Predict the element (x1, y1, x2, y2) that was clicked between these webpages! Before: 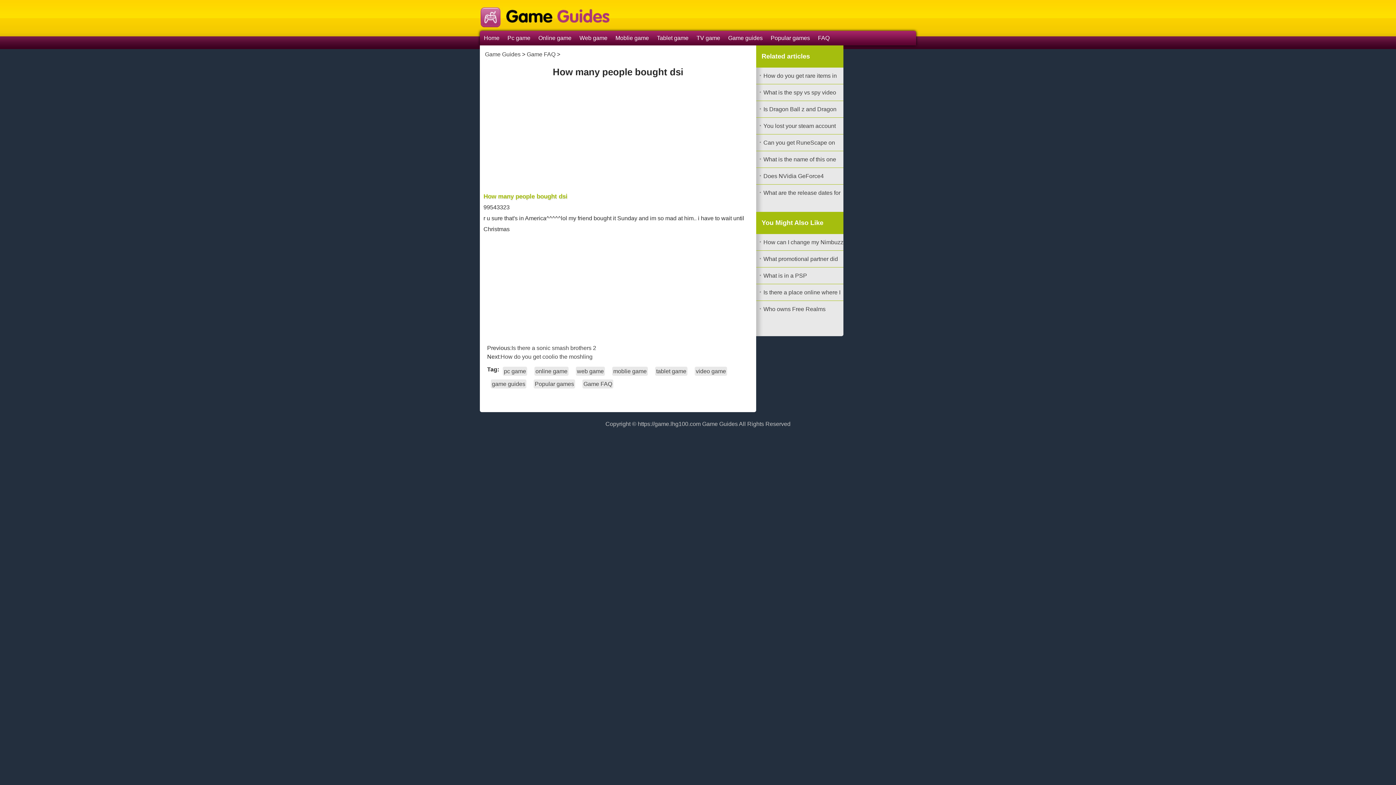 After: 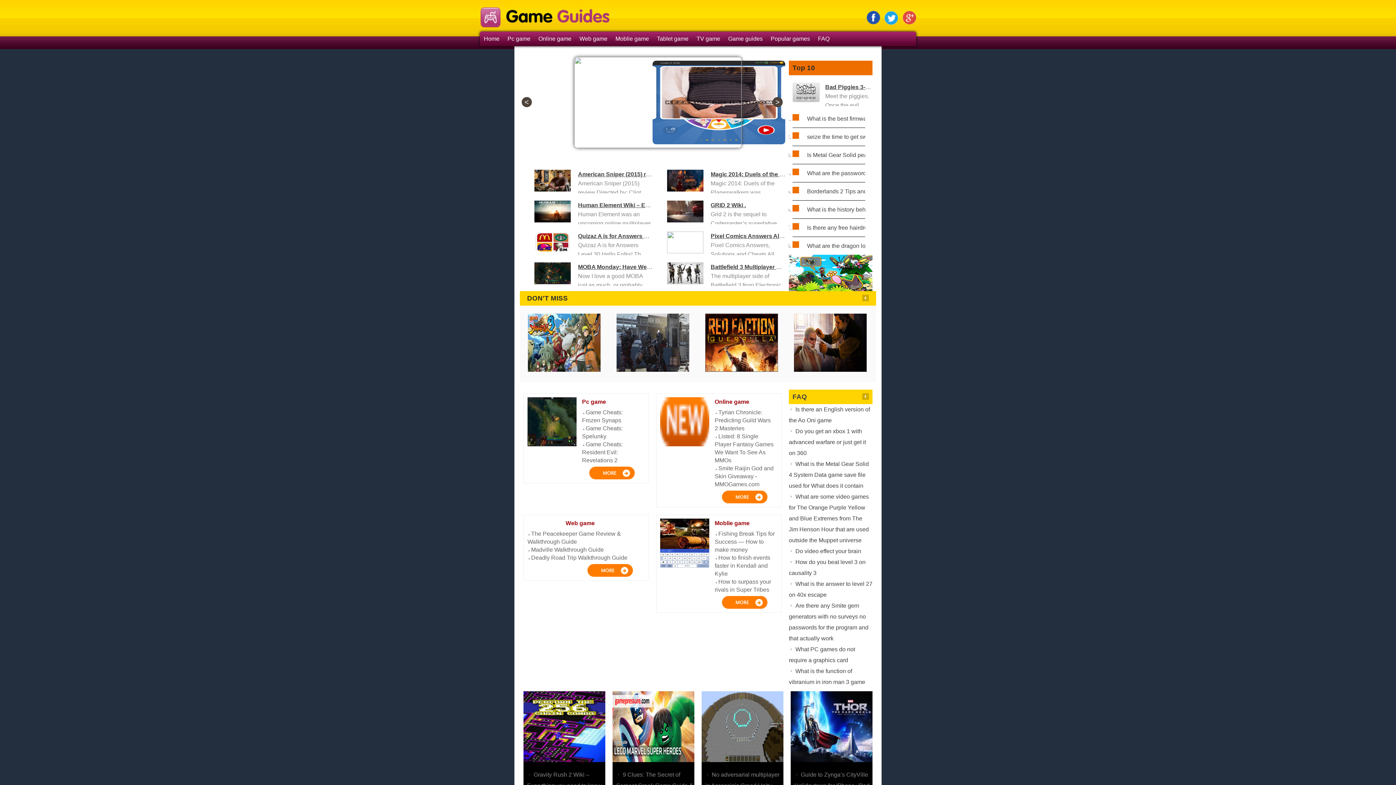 Action: bbox: (485, 51, 520, 57) label: Game Guides